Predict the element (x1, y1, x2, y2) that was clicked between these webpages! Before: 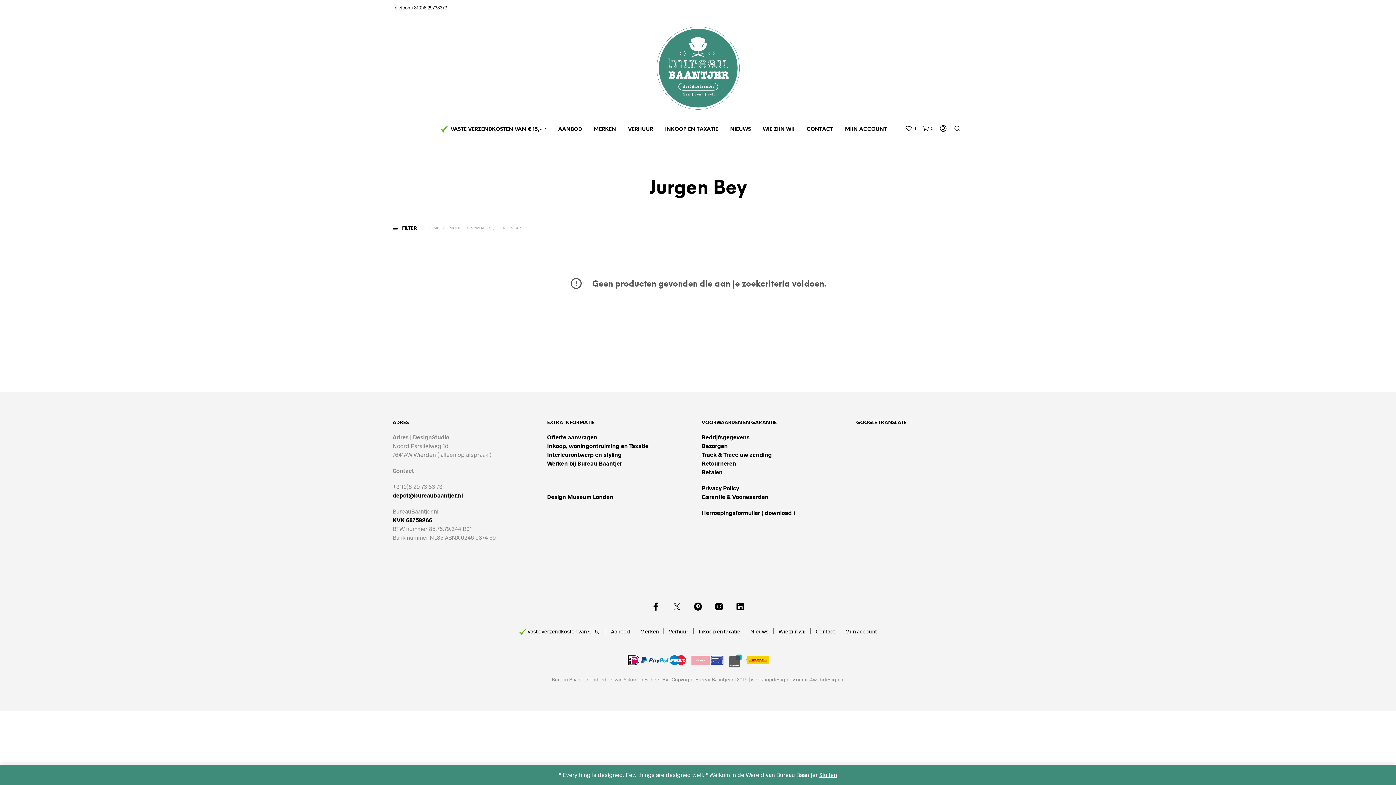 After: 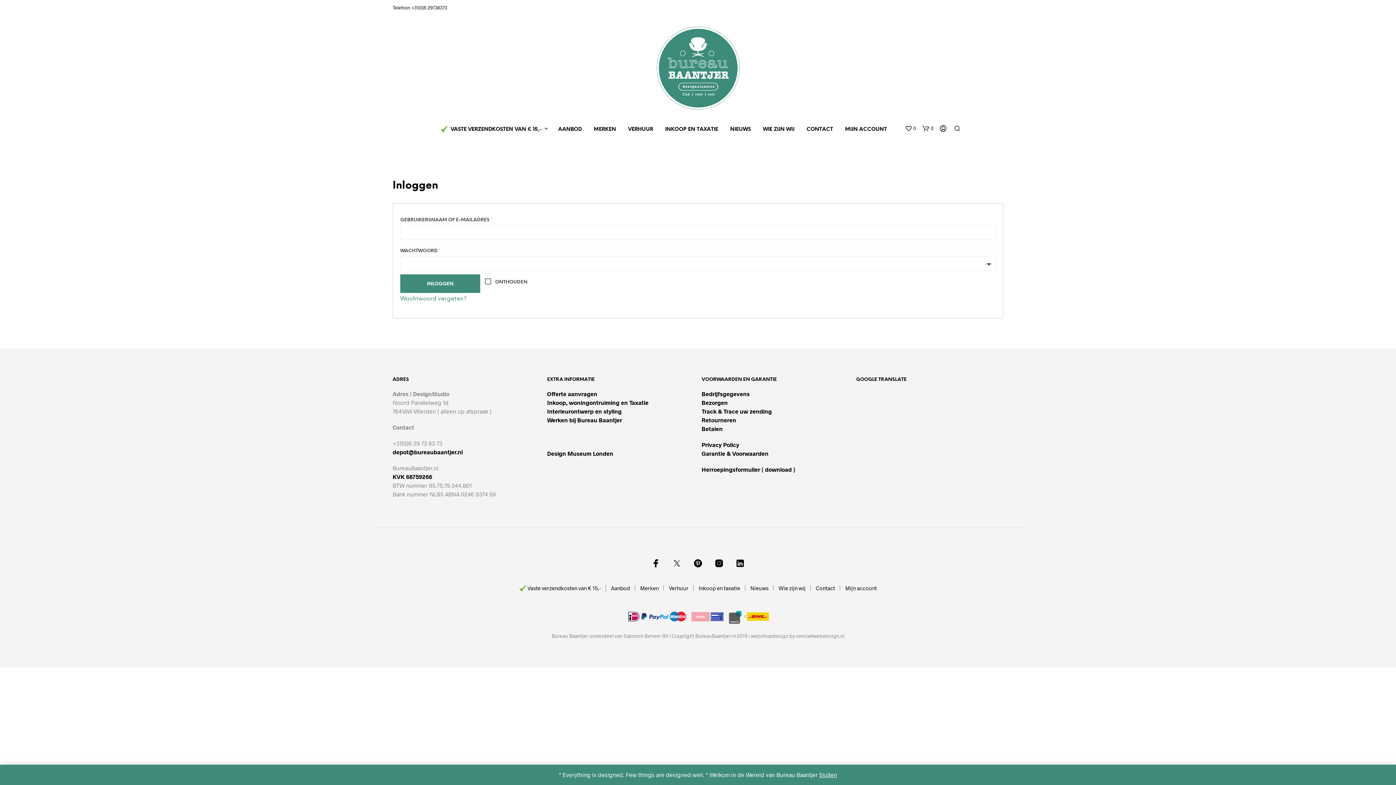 Action: label: Mijn account bbox: (845, 628, 877, 635)